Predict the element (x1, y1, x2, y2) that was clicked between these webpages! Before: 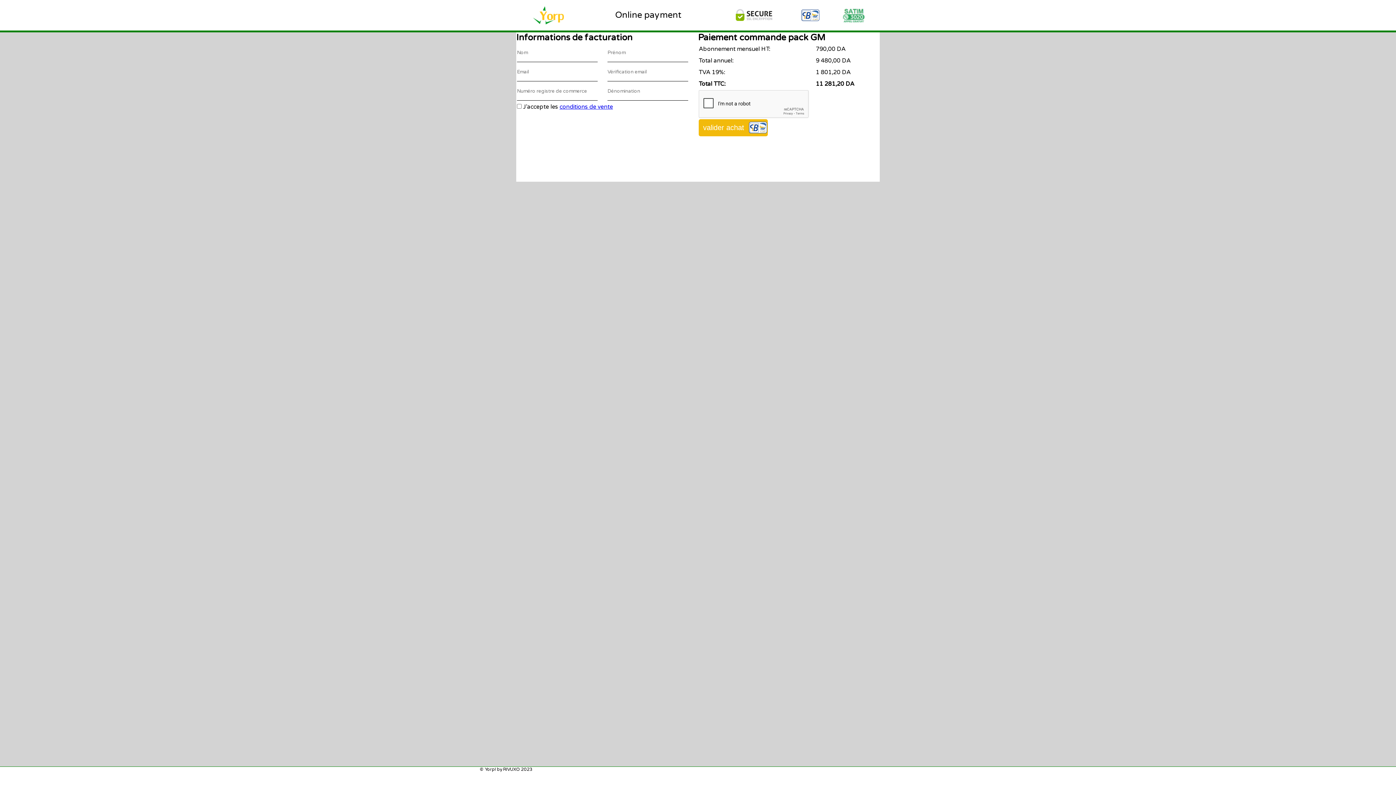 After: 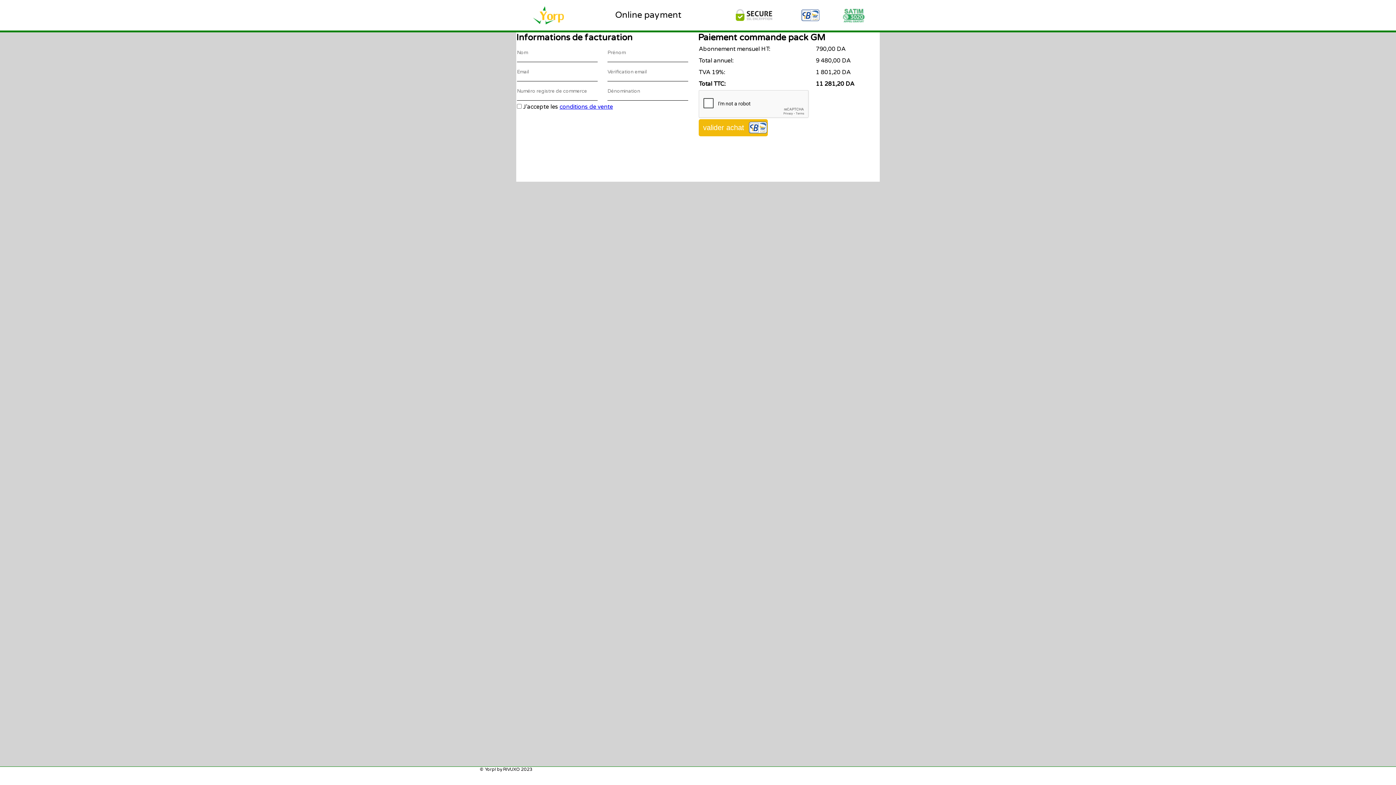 Action: label: conditions de vente bbox: (559, 103, 613, 110)